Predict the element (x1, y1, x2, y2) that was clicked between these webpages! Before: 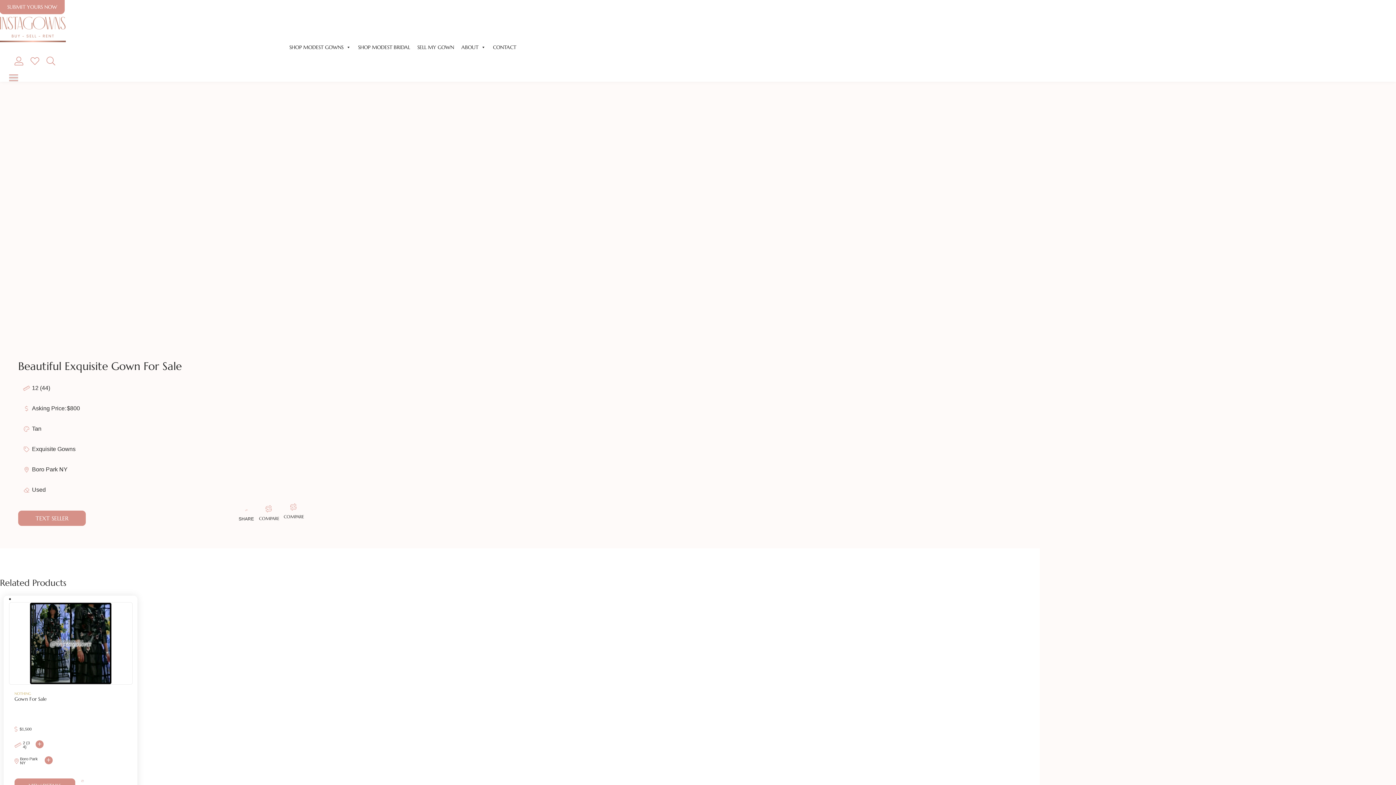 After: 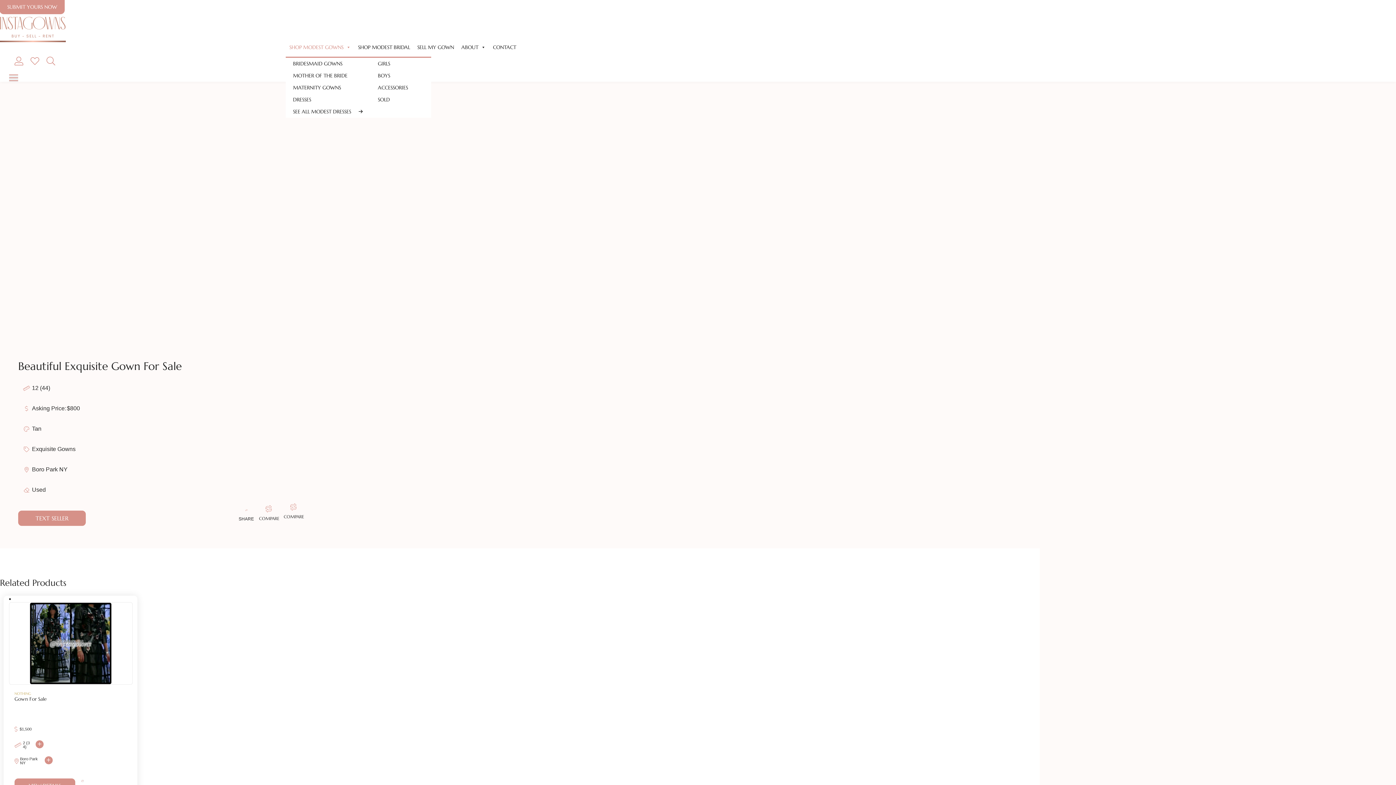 Action: label: SHOP MODEST GOWNS bbox: (285, 42, 354, 56)